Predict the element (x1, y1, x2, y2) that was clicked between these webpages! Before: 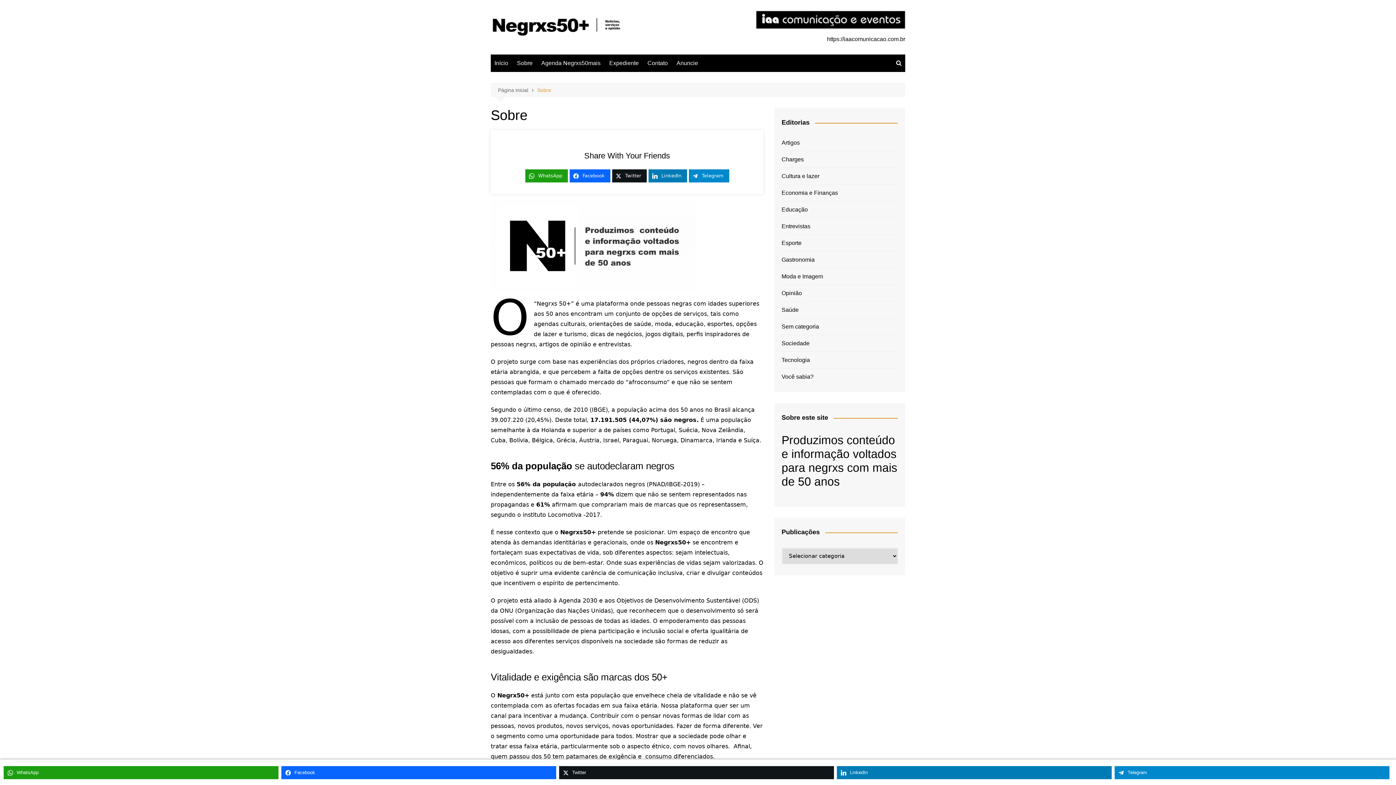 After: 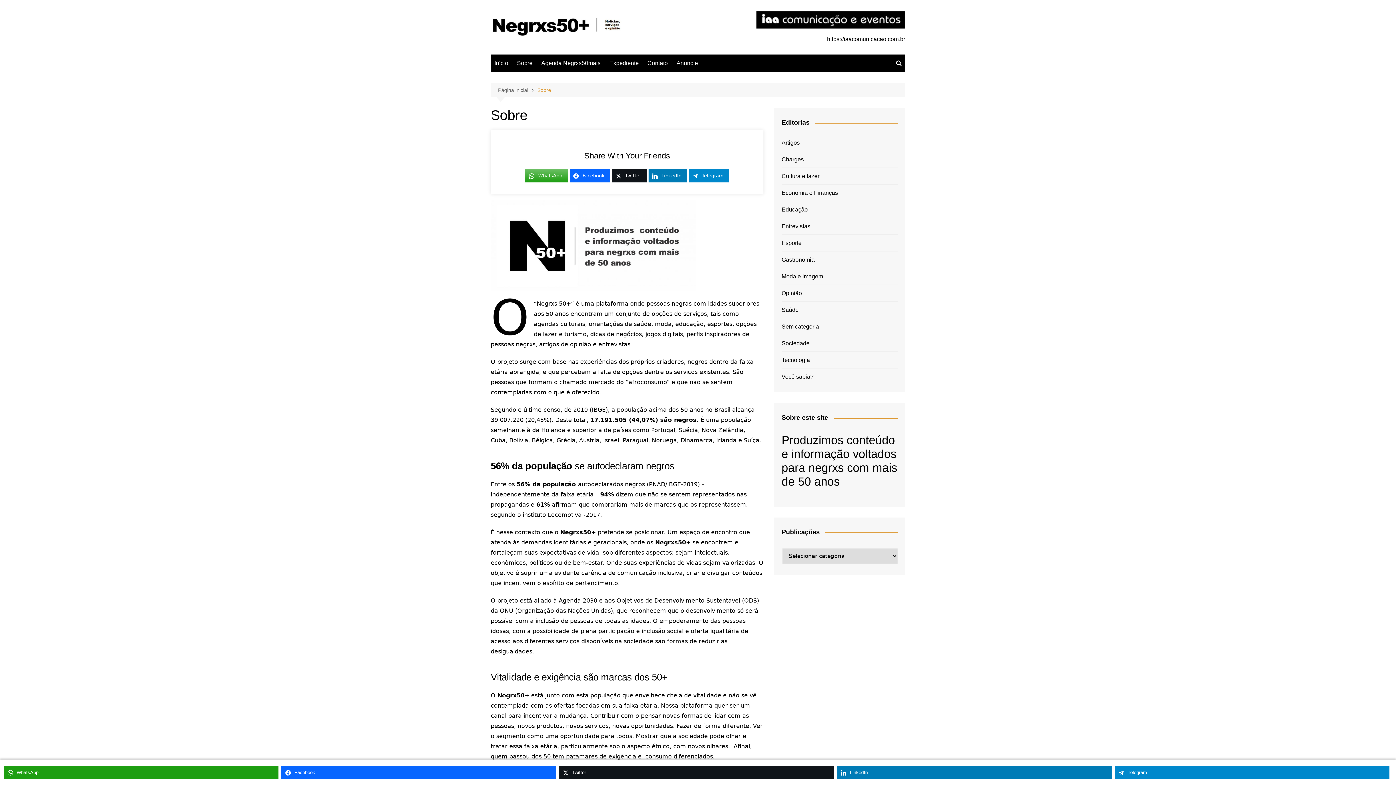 Action: bbox: (525, 169, 567, 182) label: WhatsApp